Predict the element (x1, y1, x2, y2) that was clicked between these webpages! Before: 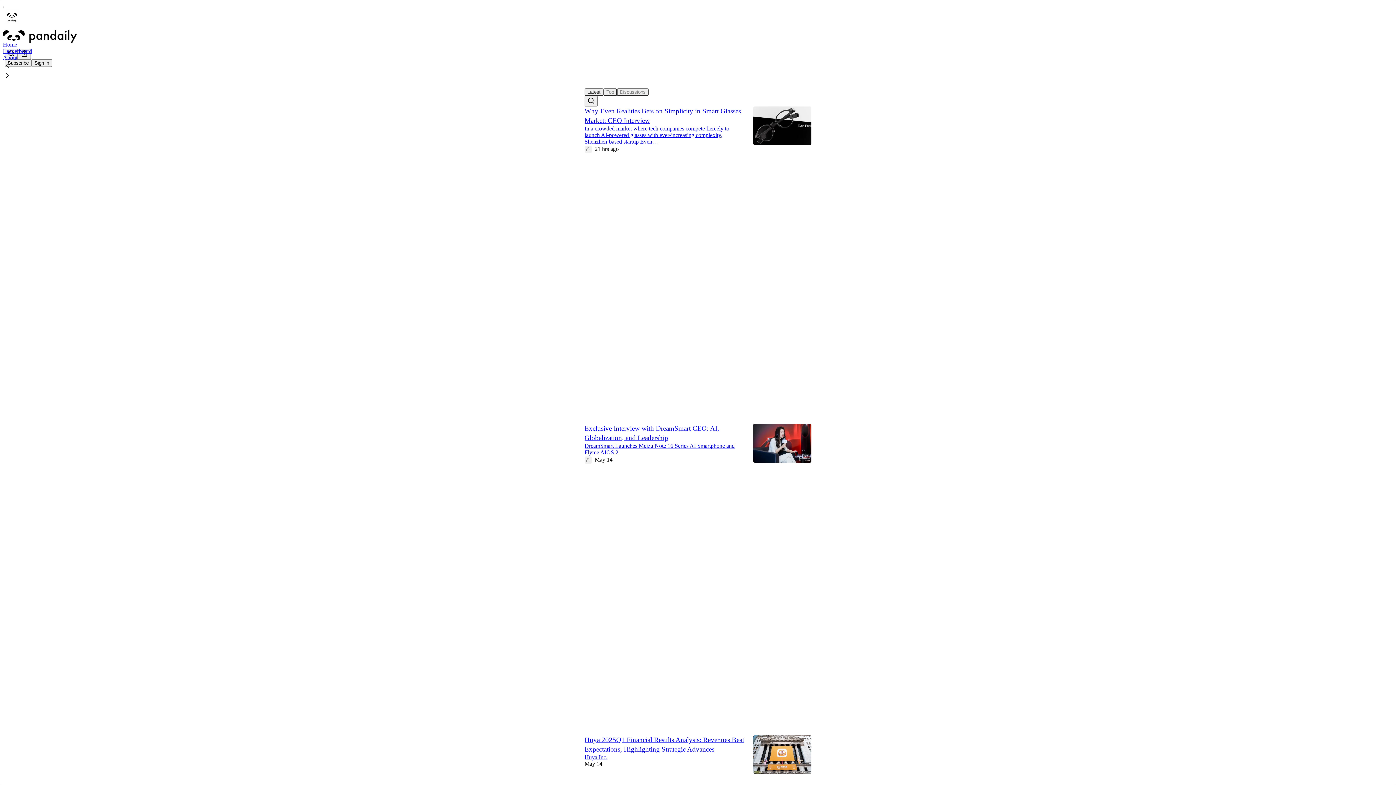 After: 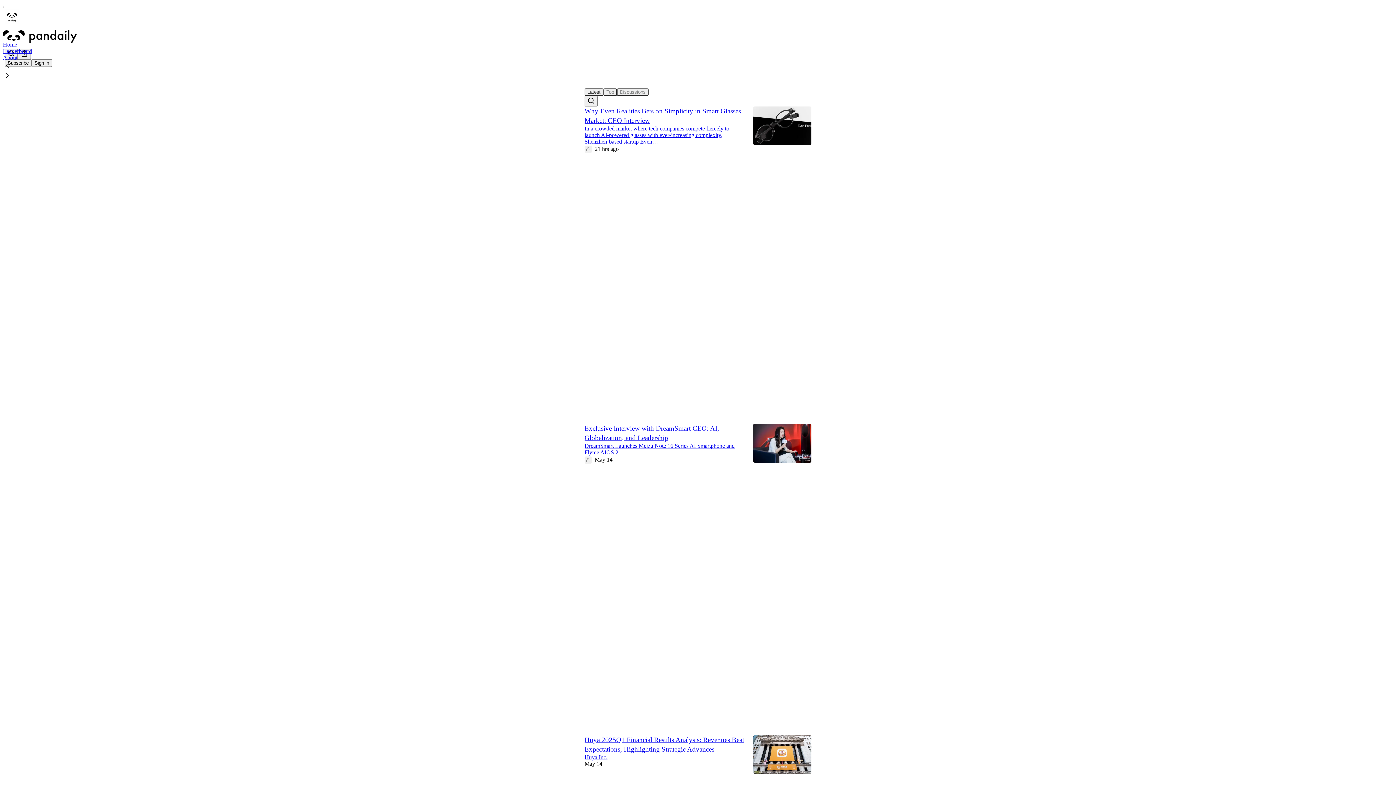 Action: bbox: (2, 71, 1399, 81)